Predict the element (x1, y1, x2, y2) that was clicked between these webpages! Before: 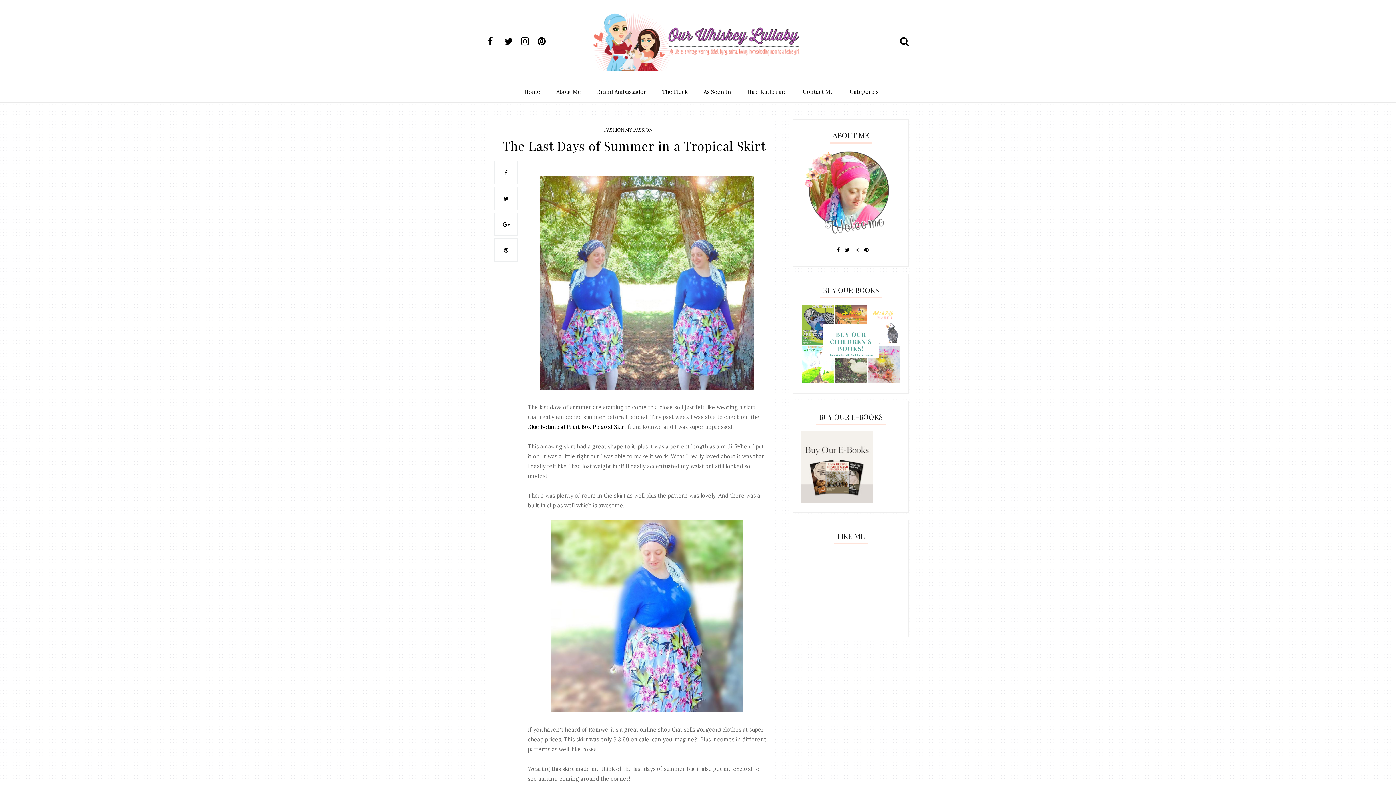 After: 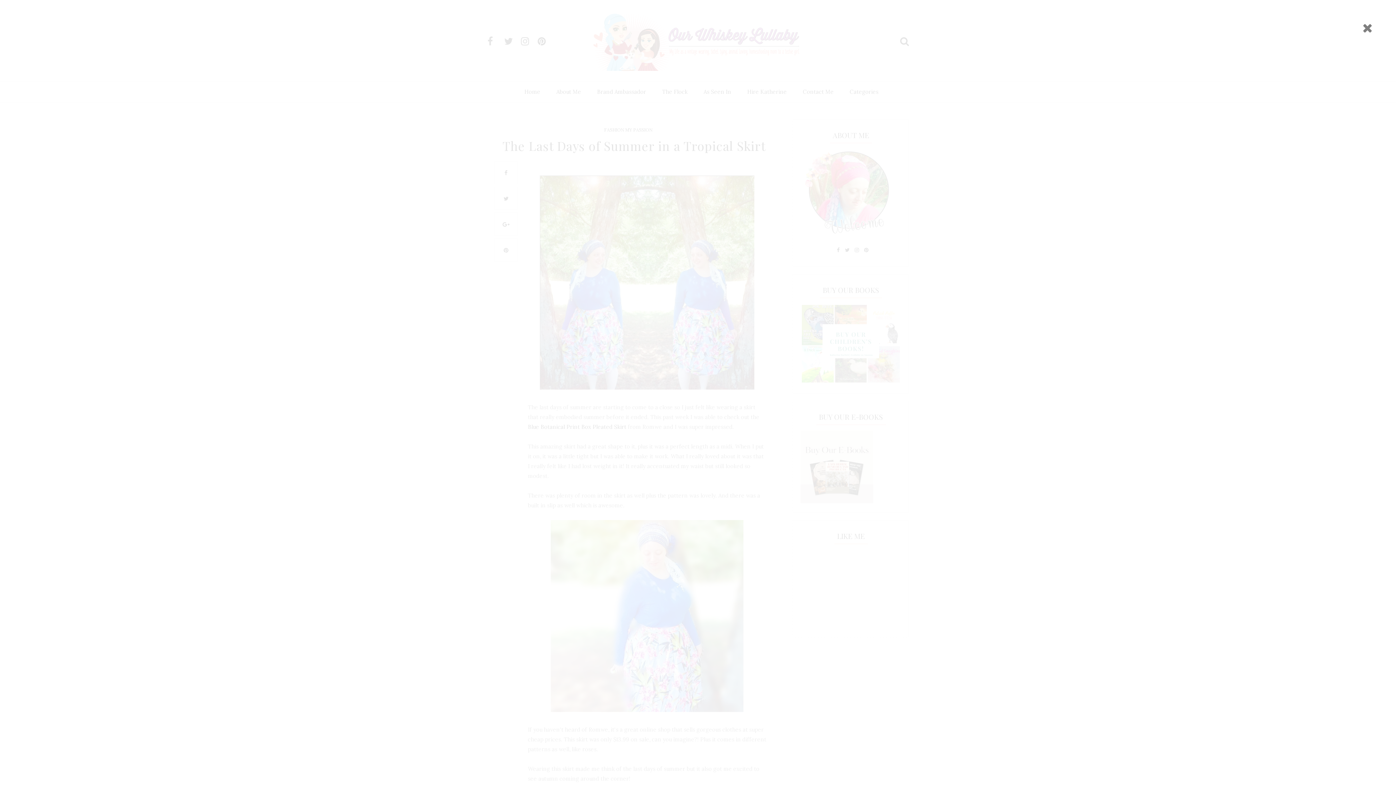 Action: bbox: (893, 34, 909, 48)